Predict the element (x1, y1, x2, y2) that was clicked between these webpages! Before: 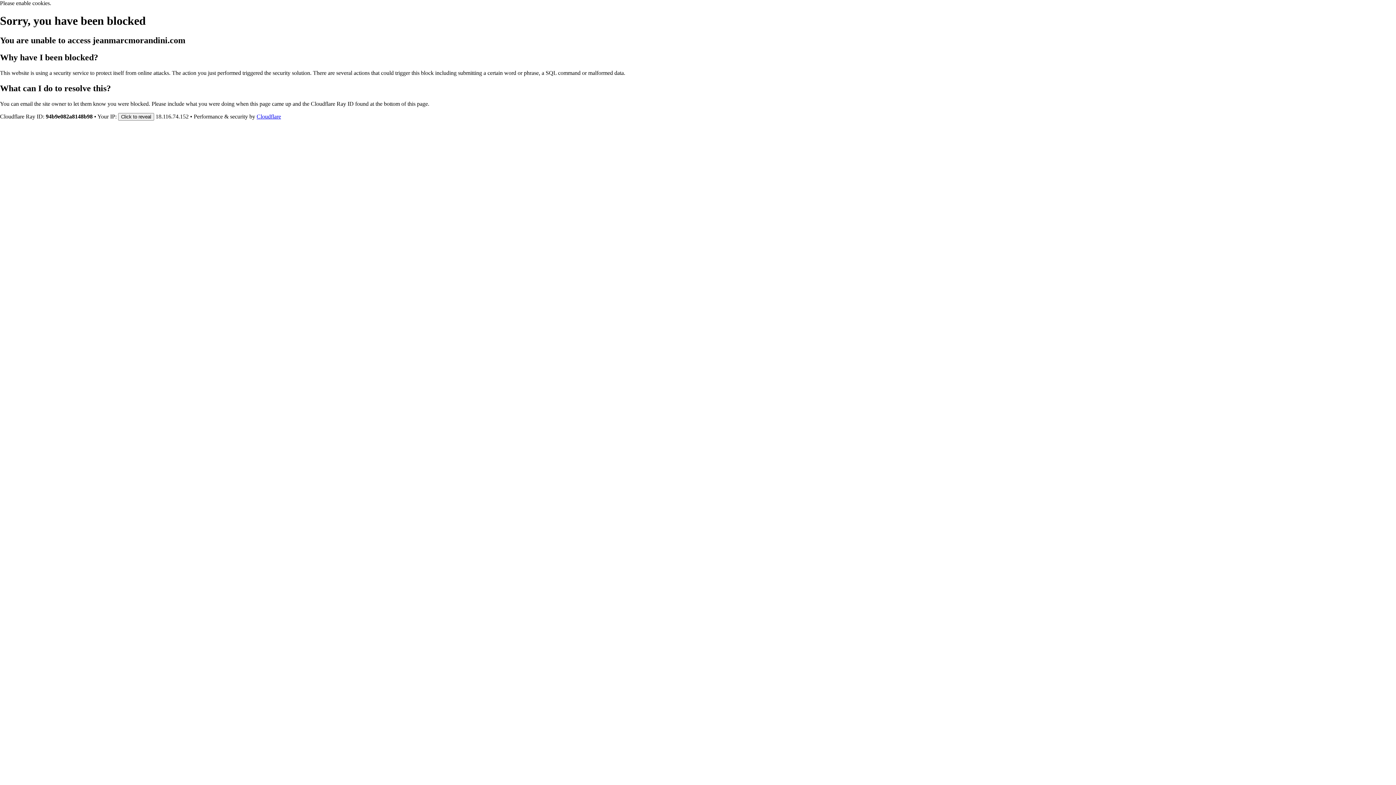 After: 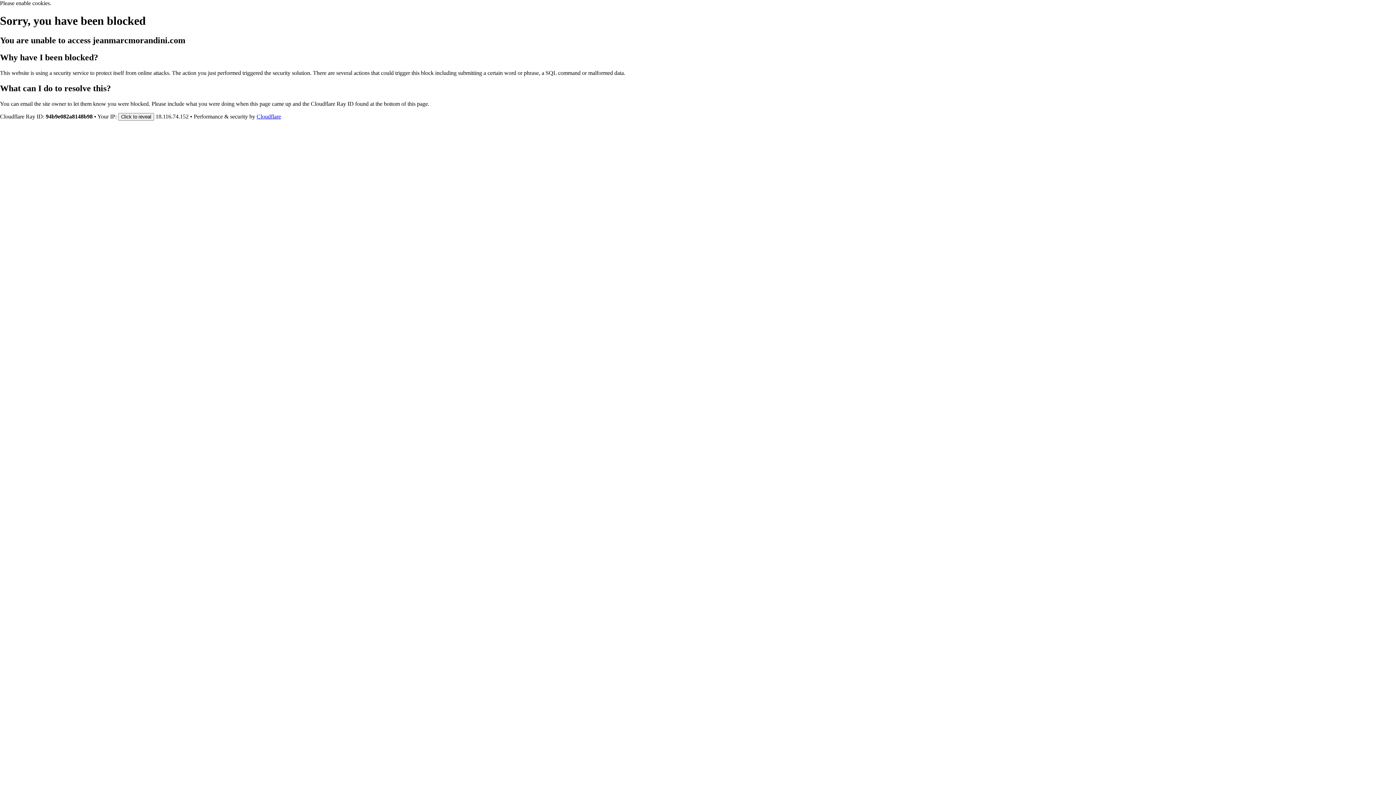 Action: bbox: (256, 113, 281, 119) label: Cloudflare